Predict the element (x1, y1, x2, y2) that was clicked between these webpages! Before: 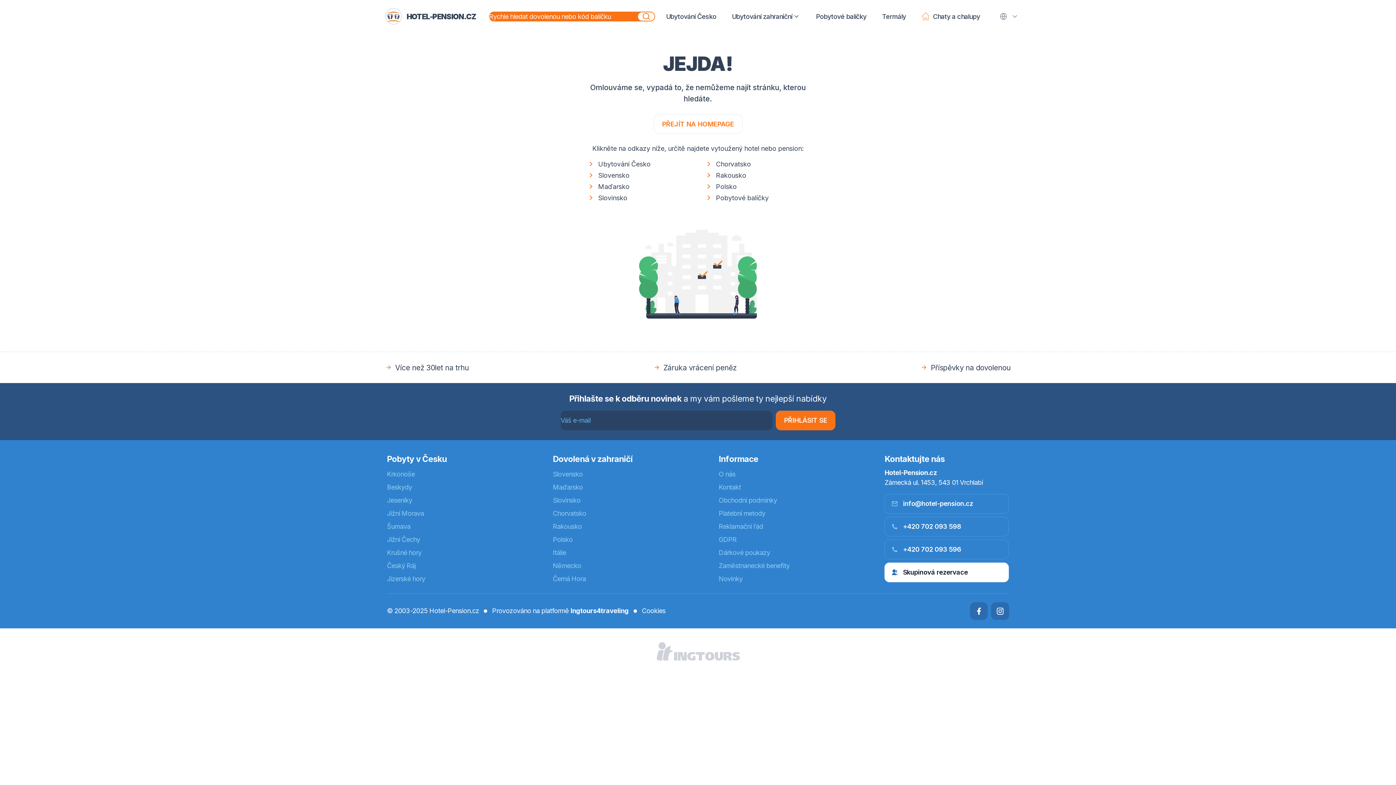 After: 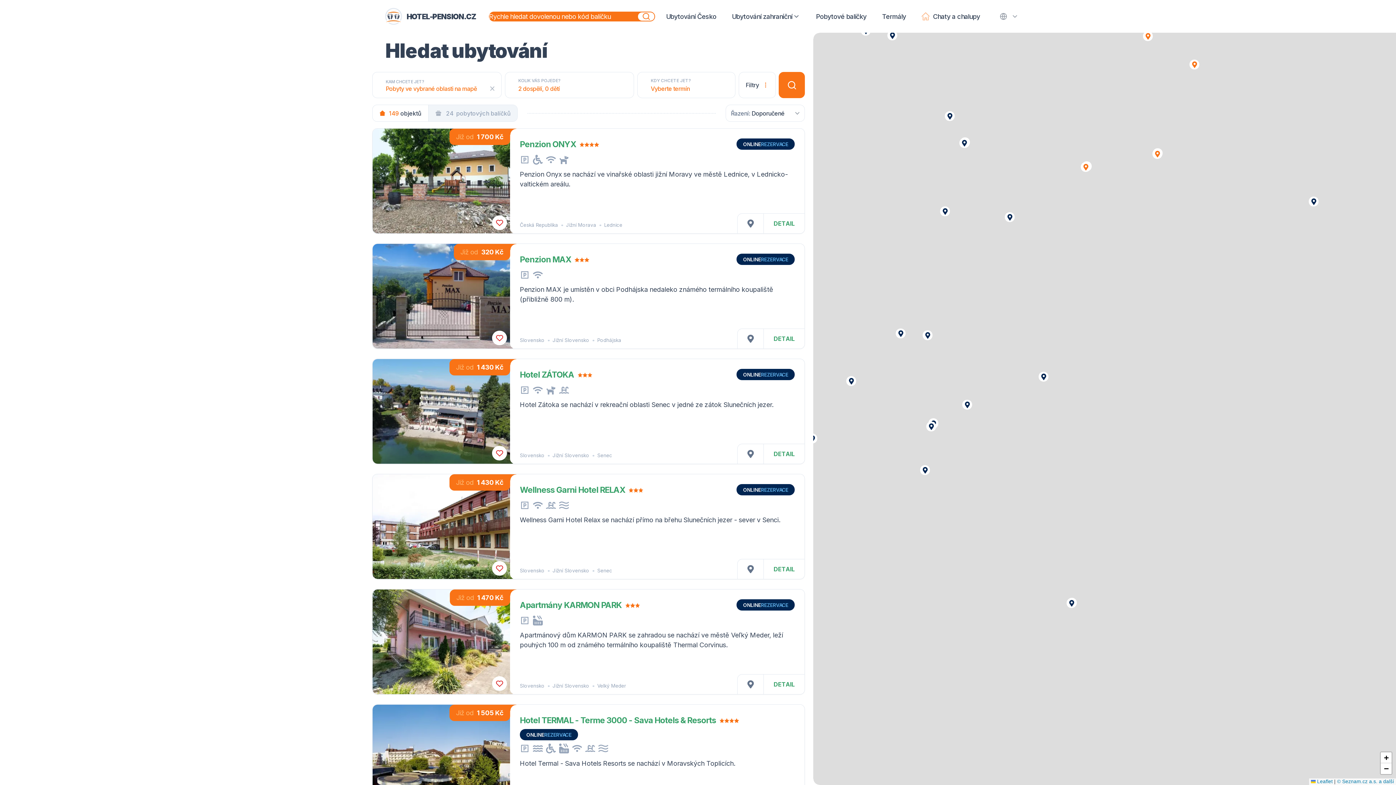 Action: bbox: (586, 180, 691, 192) label: Maďarsko